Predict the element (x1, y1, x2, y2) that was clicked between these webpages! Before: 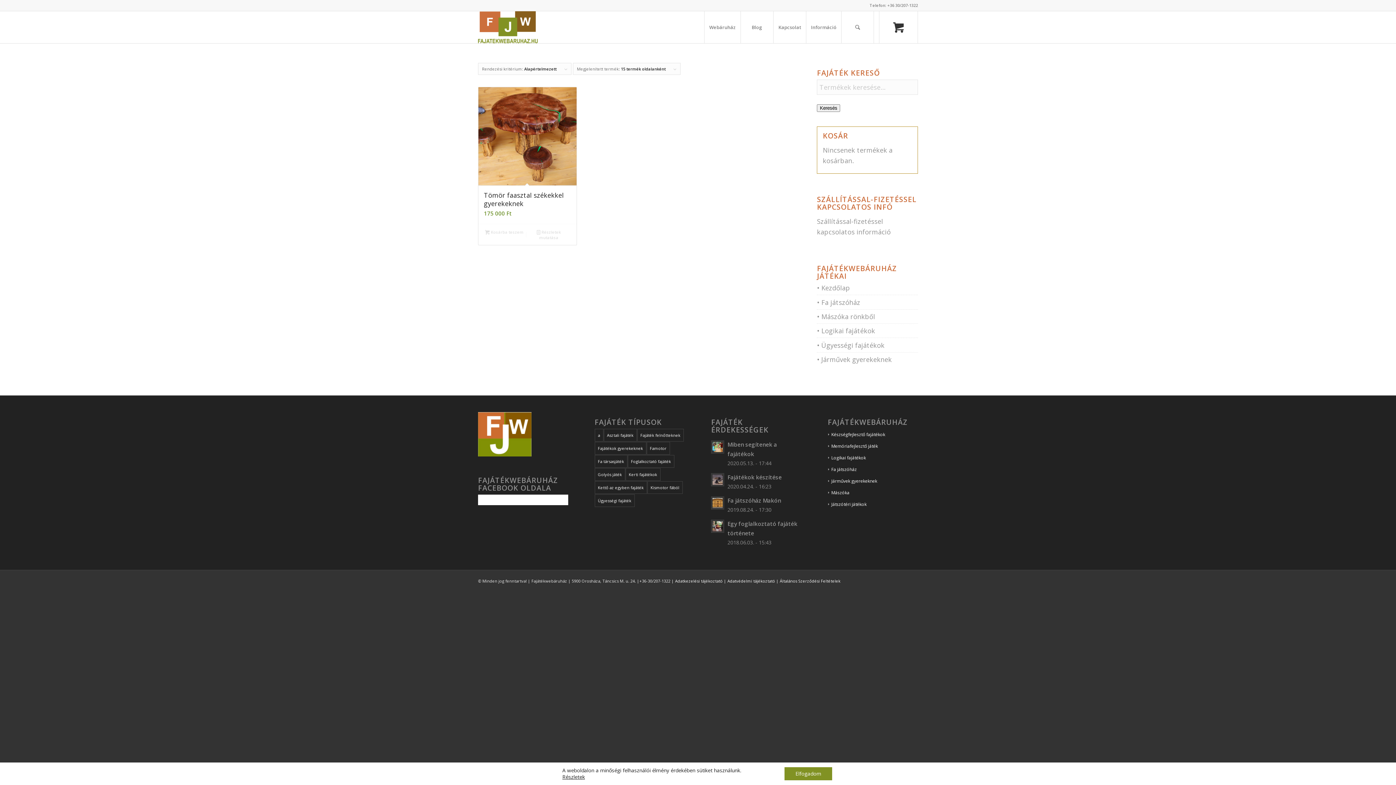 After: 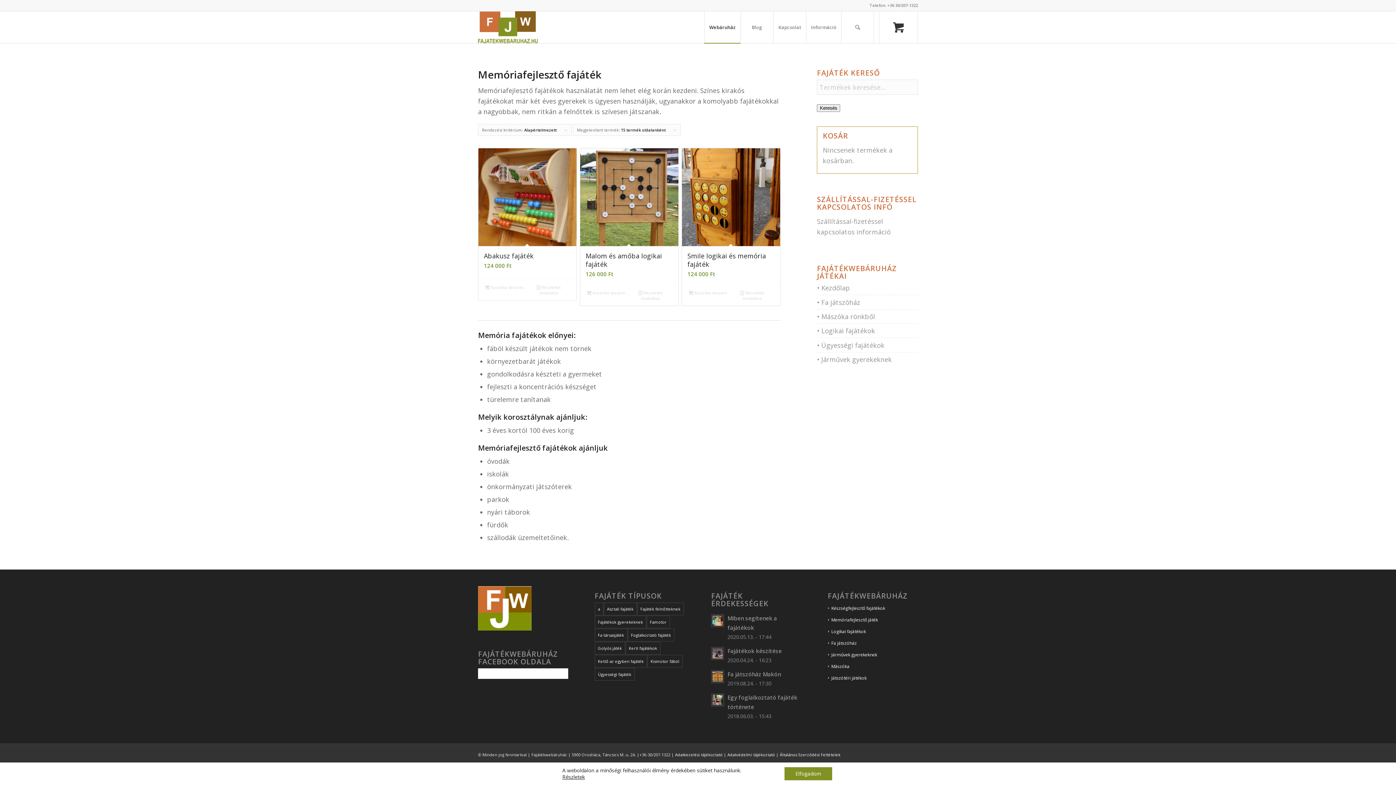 Action: label: Memóriafejlesztő játék bbox: (828, 443, 878, 449)